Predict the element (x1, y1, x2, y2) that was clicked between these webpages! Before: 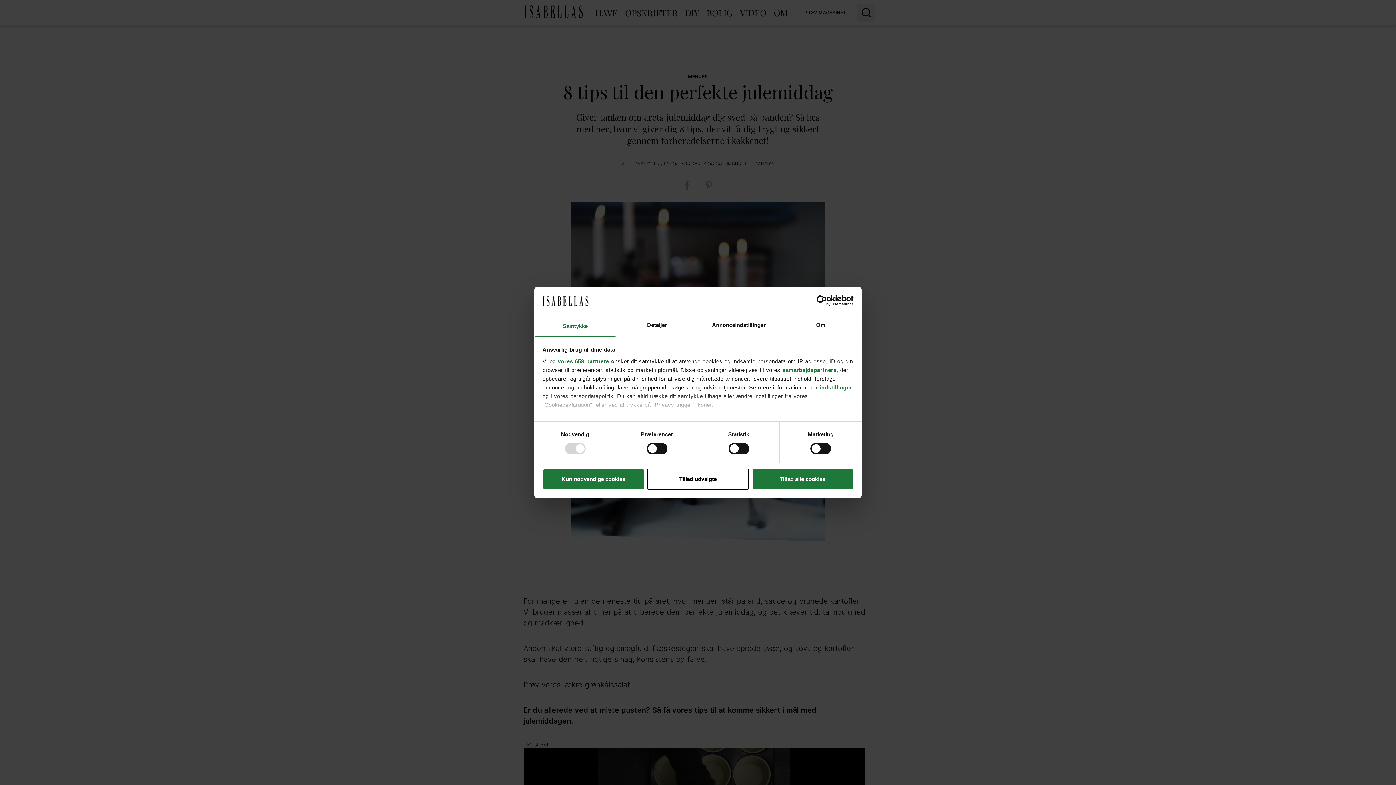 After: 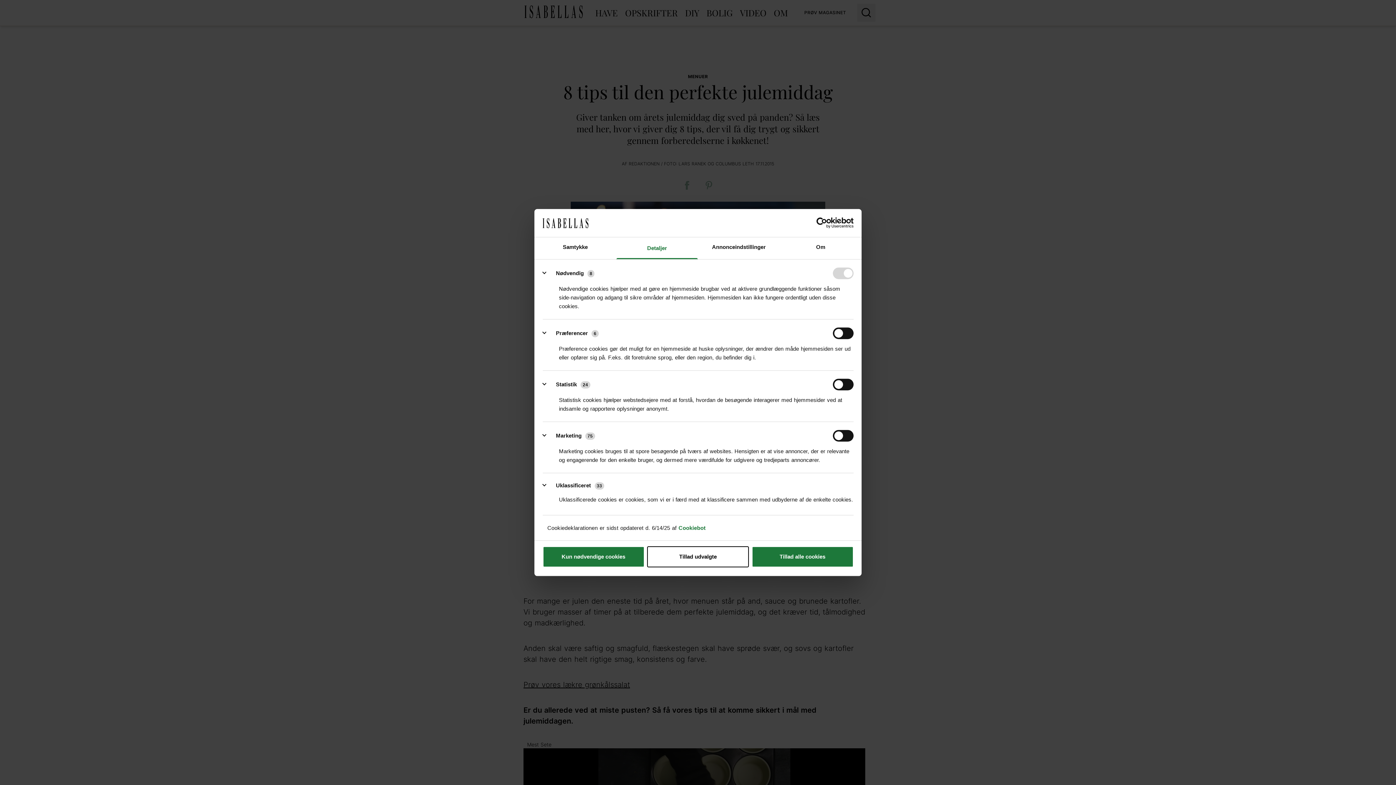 Action: label: Detaljer bbox: (616, 315, 698, 337)